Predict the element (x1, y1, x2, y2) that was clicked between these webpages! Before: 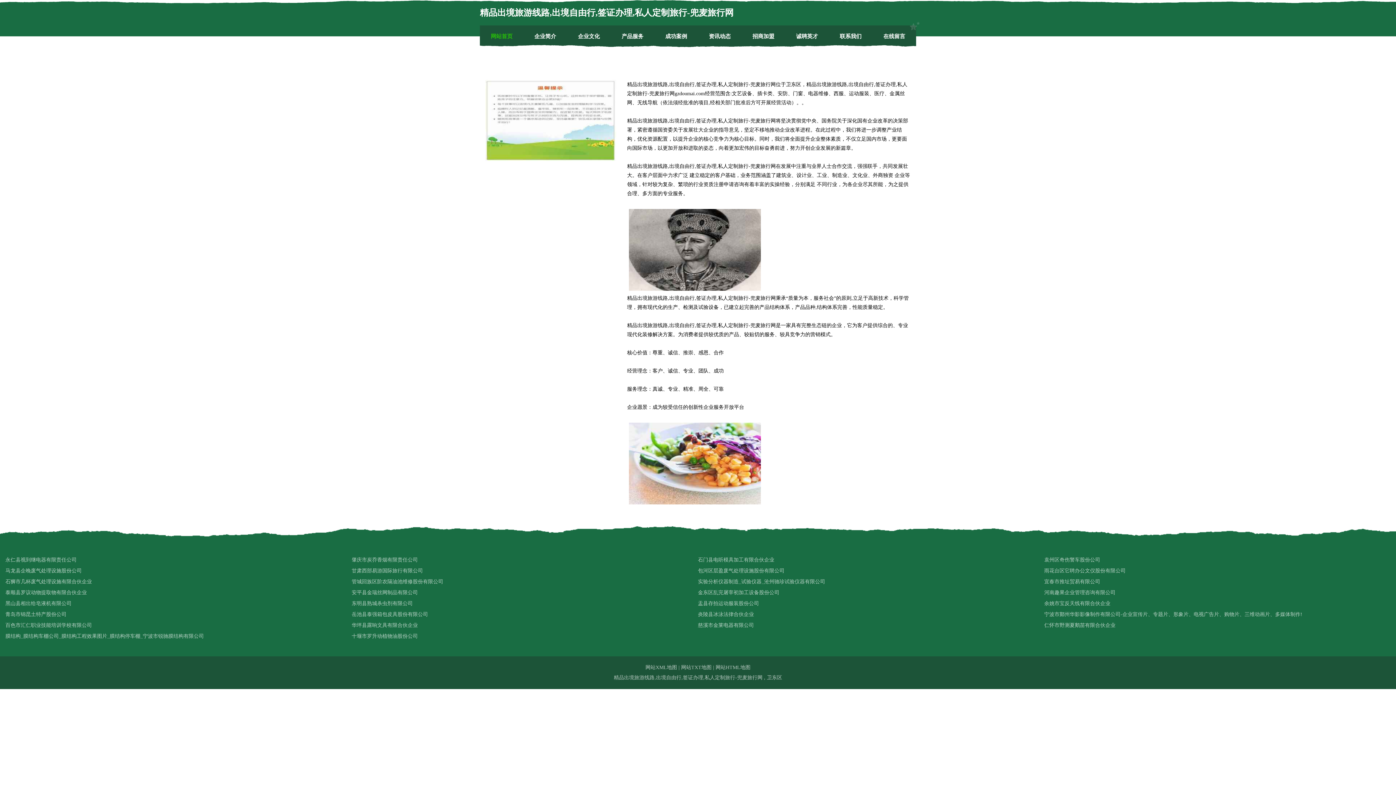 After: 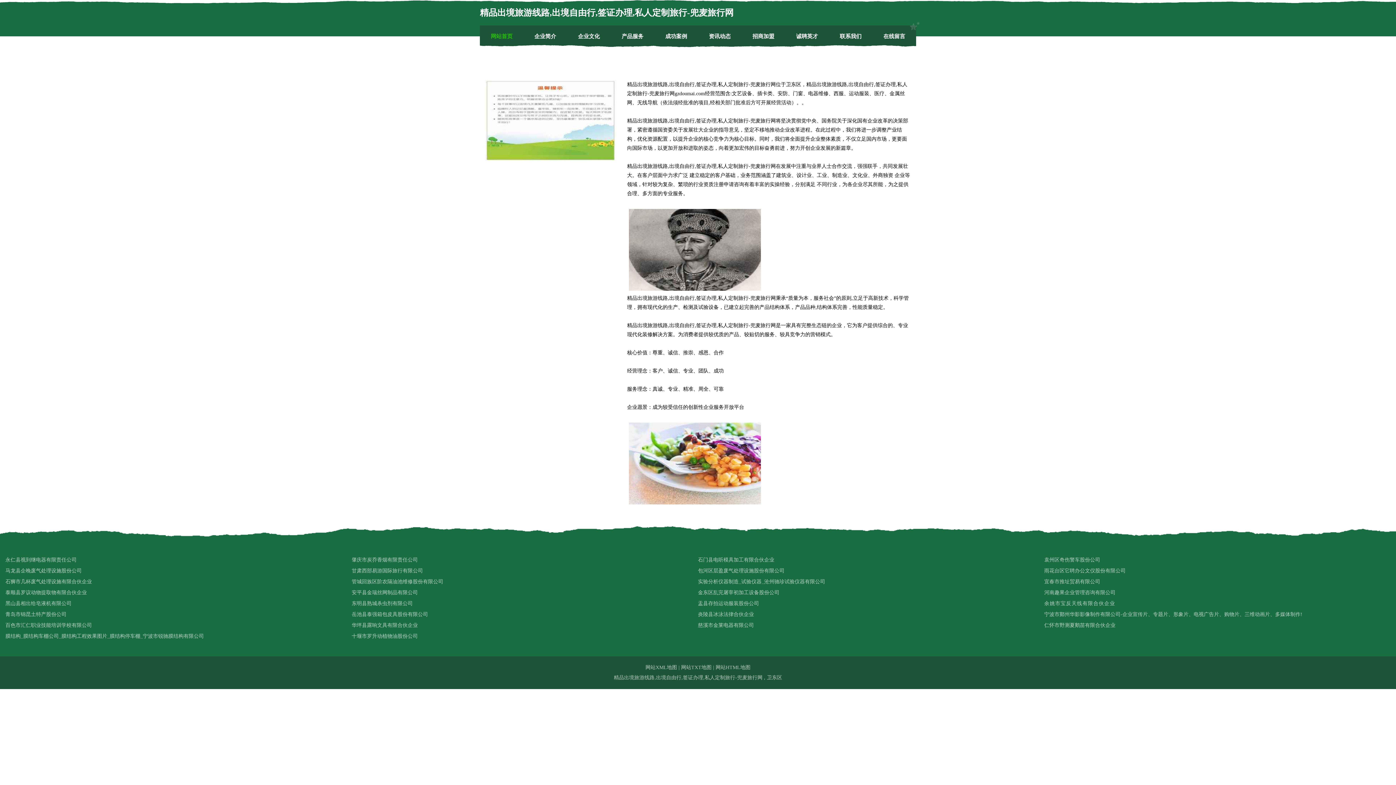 Action: bbox: (1044, 598, 1390, 609) label: 余姚市宝反天线有限合伙企业